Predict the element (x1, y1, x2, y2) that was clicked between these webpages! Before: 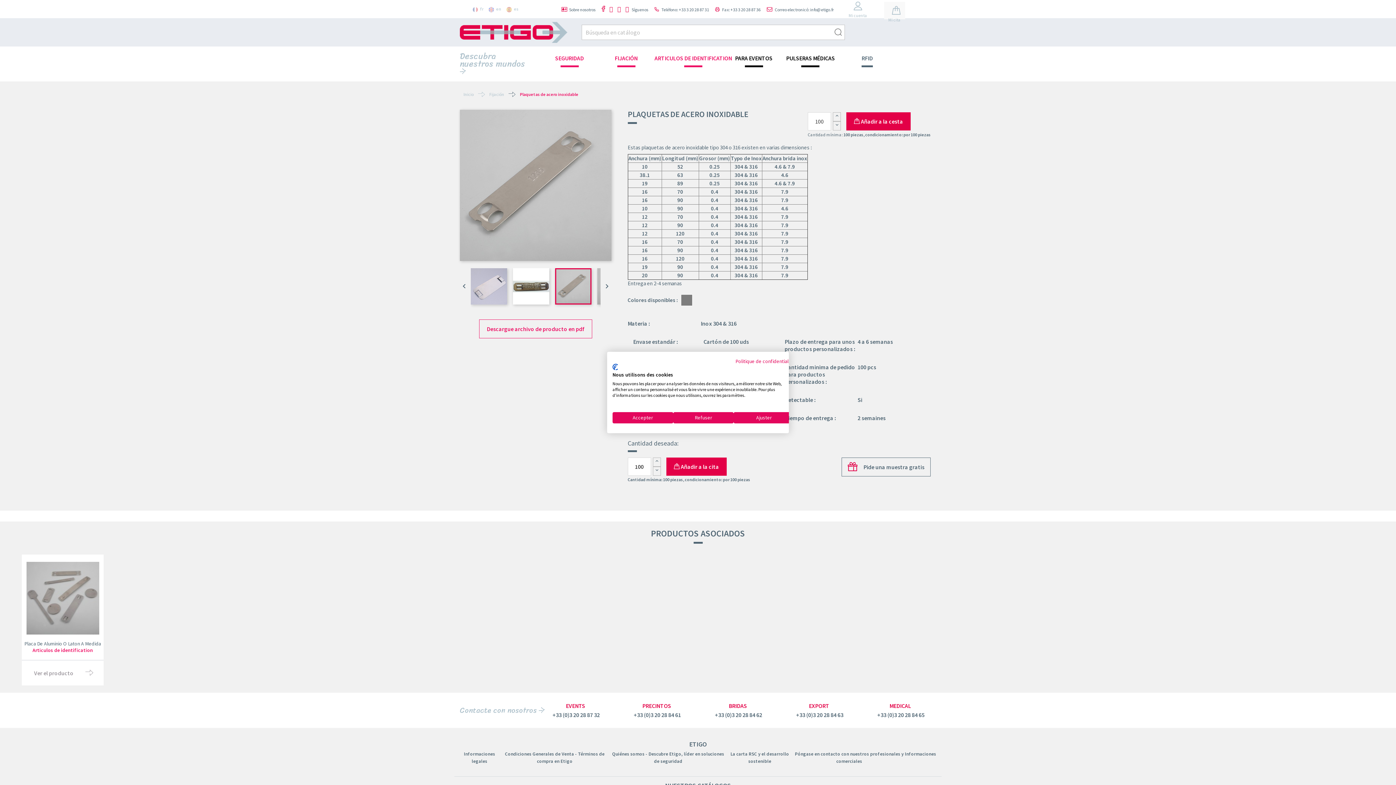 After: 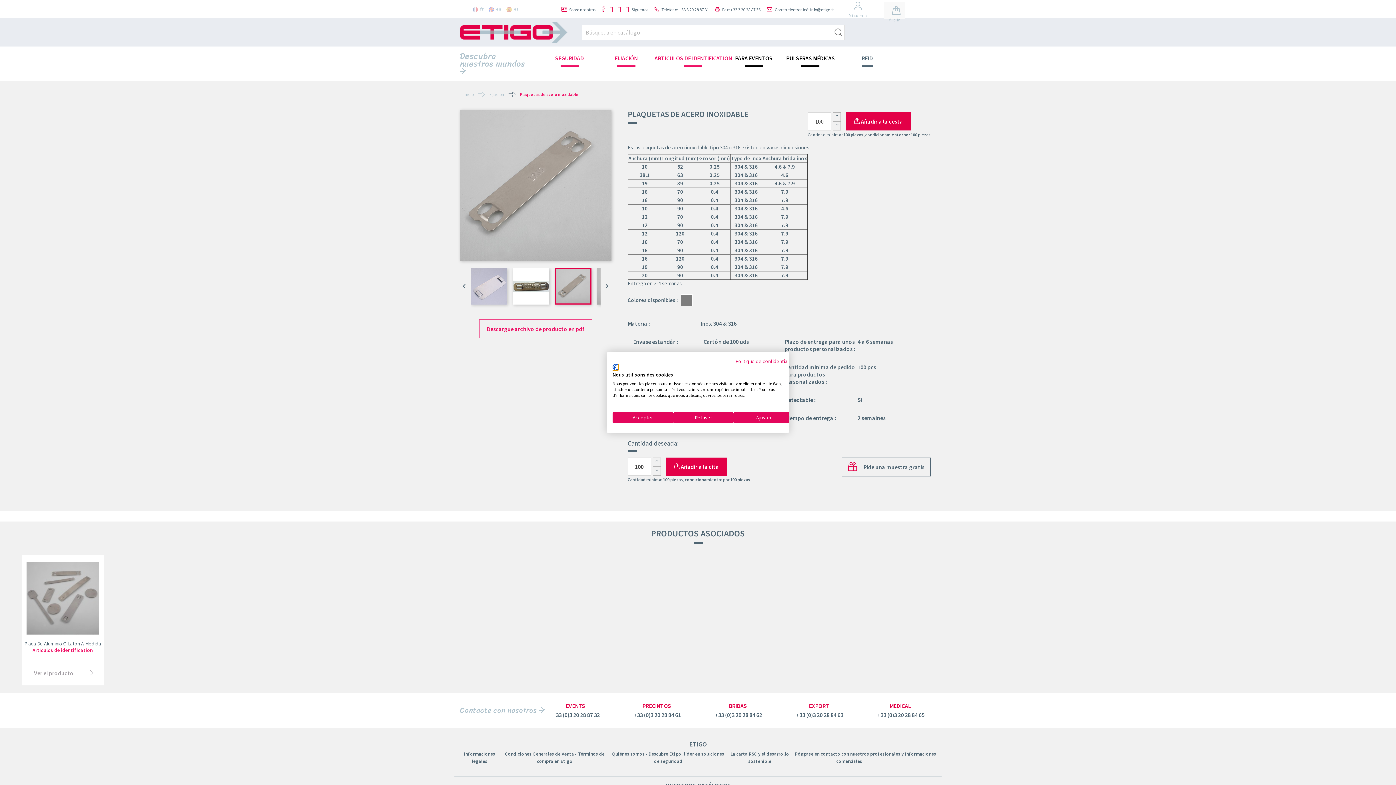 Action: bbox: (612, 364, 618, 370) label: CookieFirst logo. Lien externe. S'ouvre dans un nouvel onglet ou une nouvelle fenêtre.